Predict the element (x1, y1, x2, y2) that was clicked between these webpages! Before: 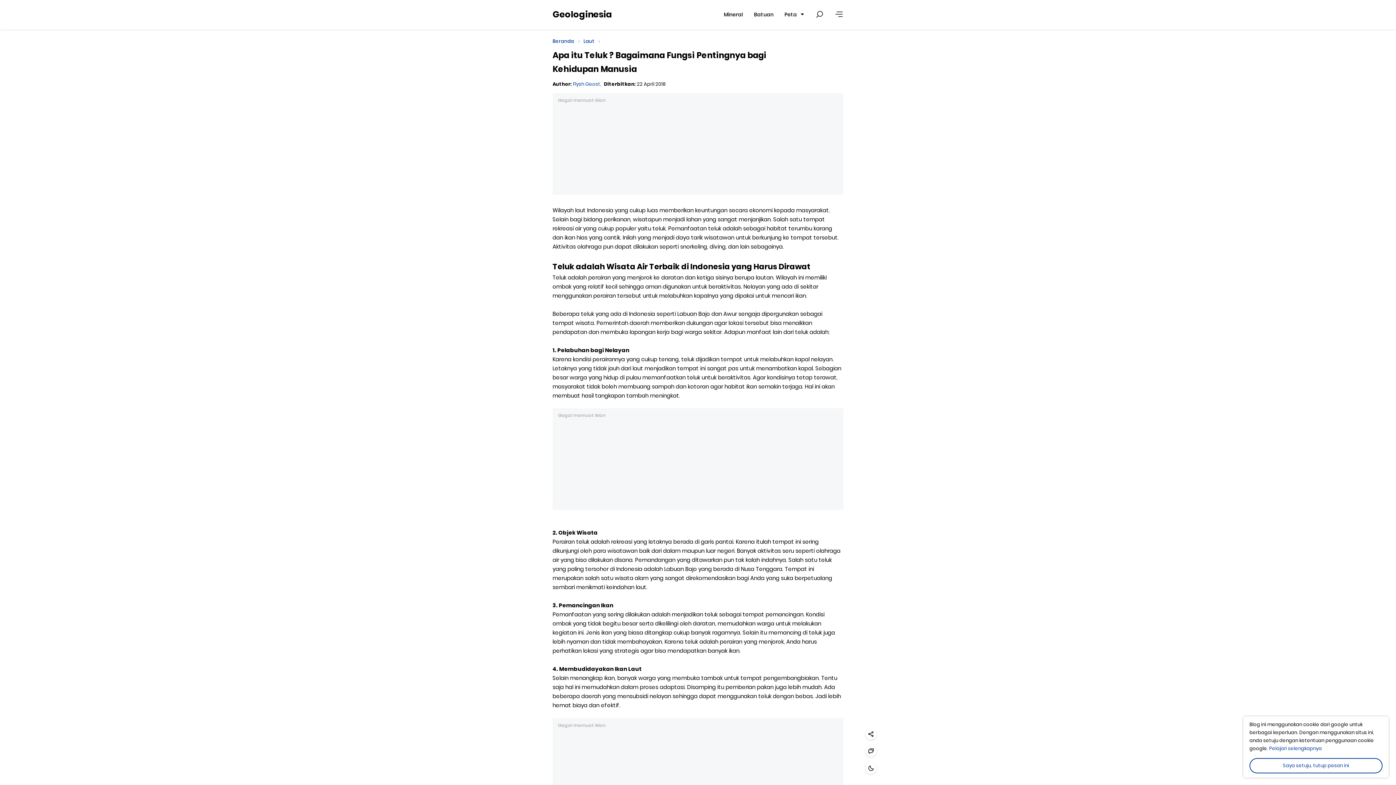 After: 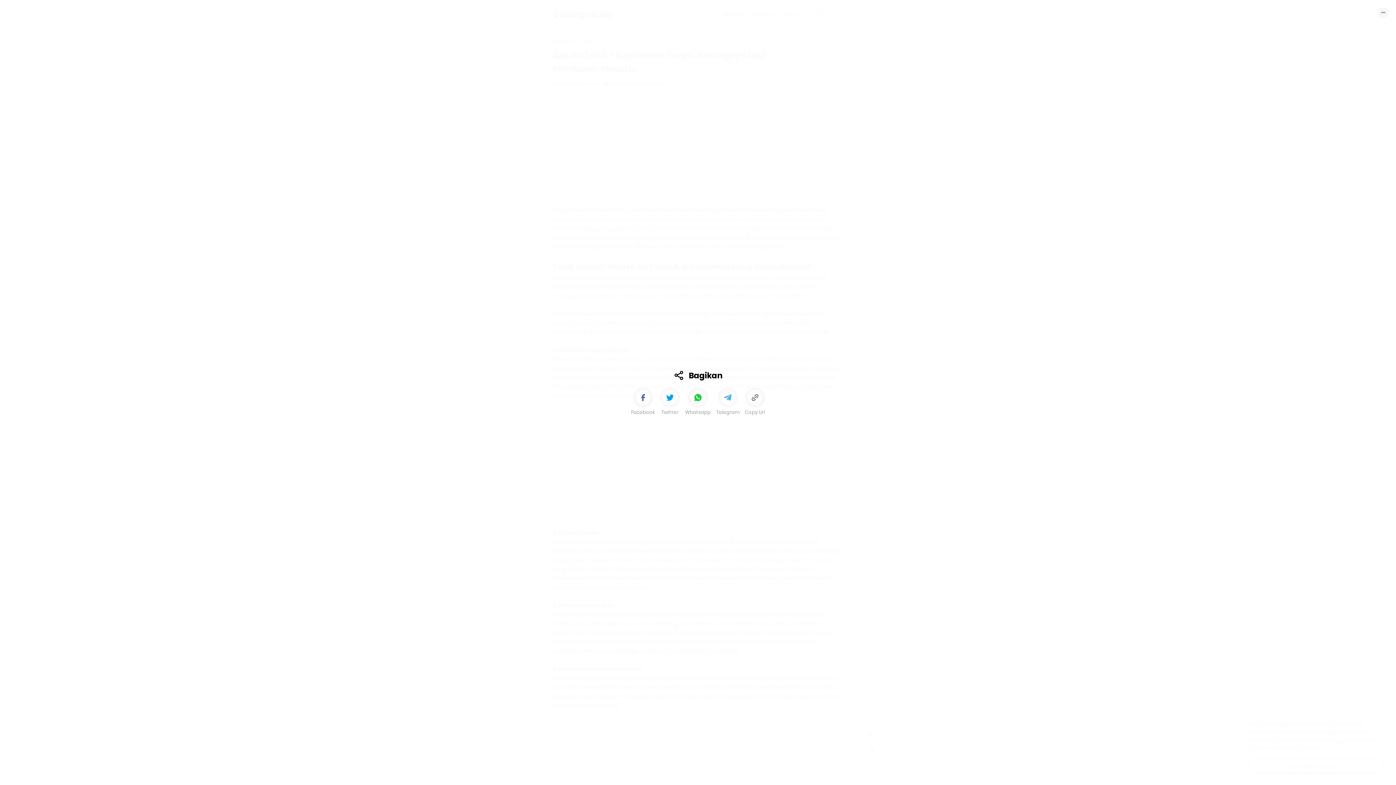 Action: label: Bagikan bbox: (865, 728, 877, 740)